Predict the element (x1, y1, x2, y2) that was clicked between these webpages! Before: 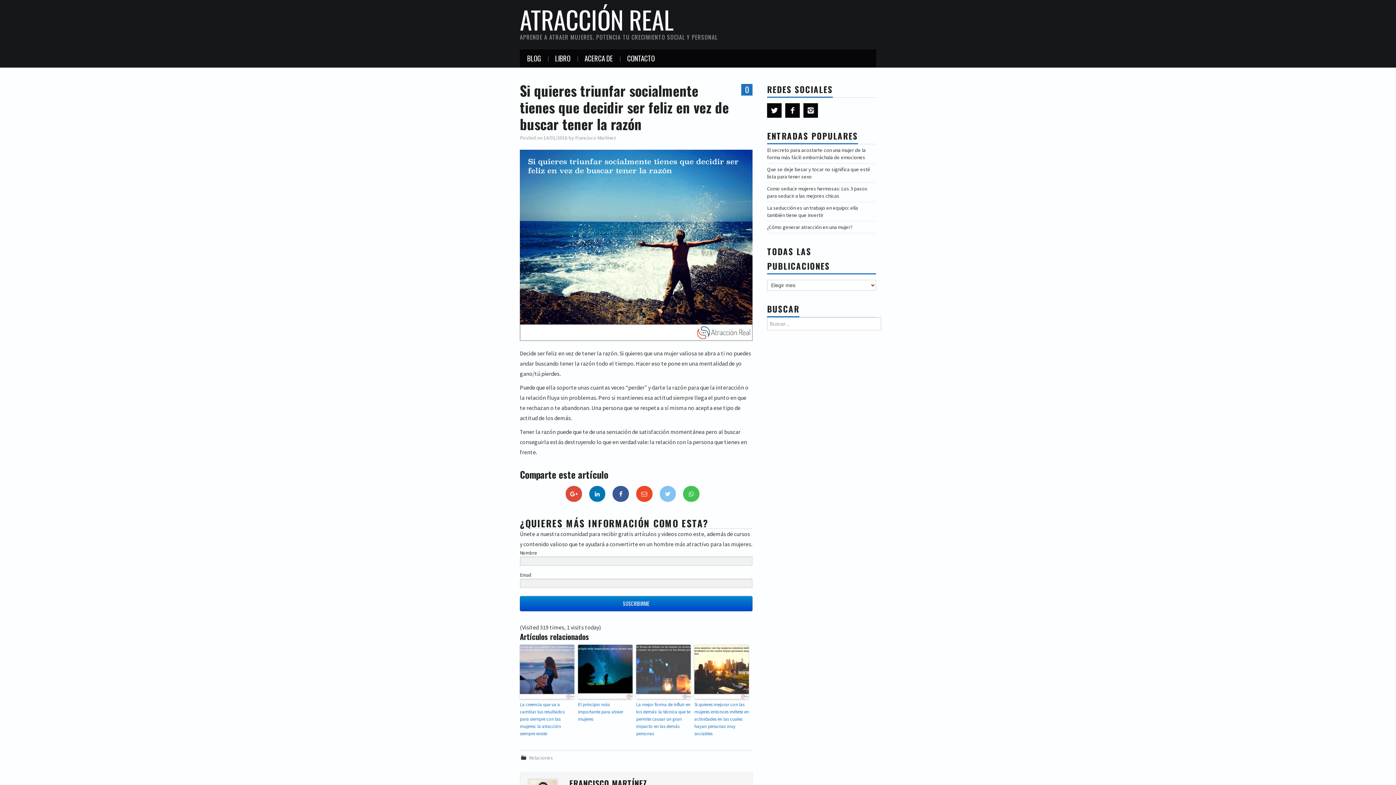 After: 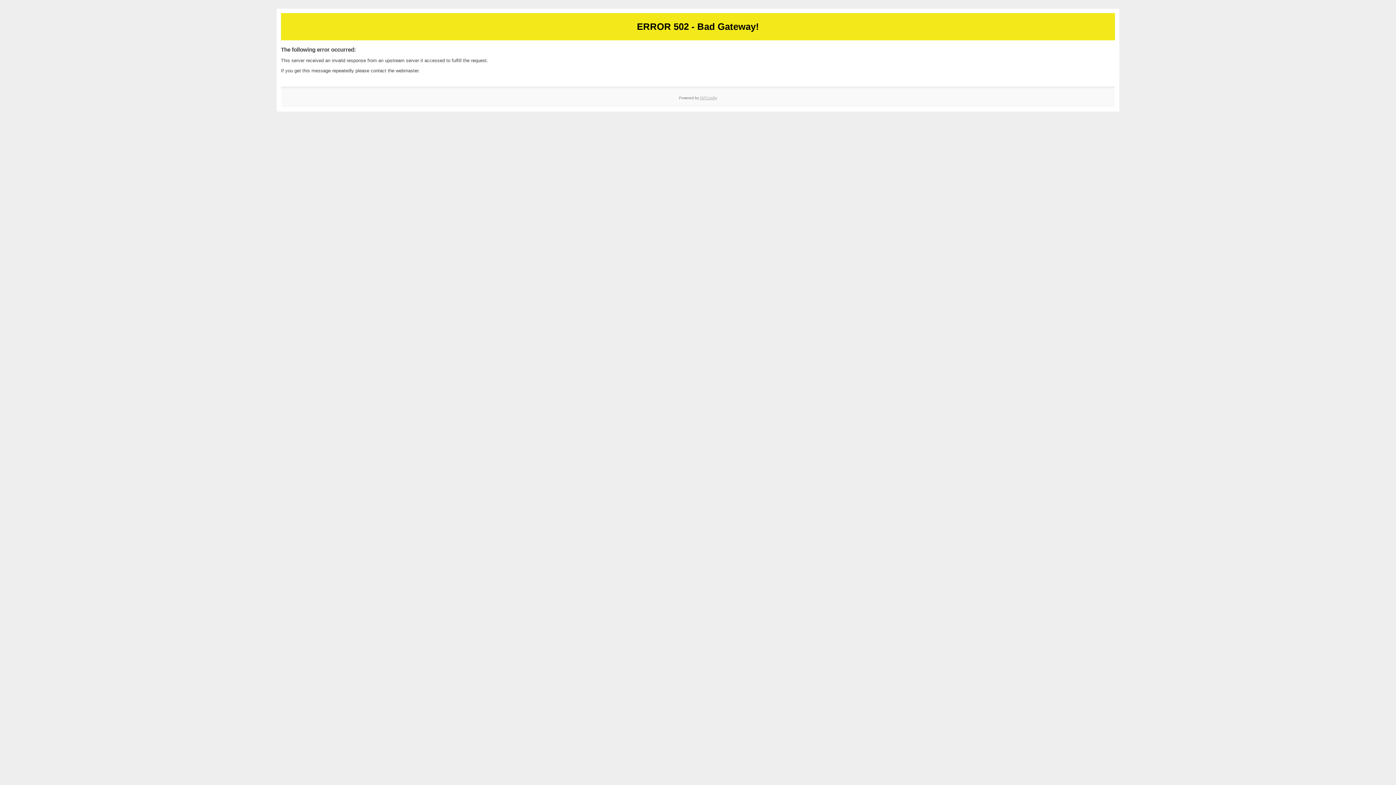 Action: label: ATRACCIÓN REAL bbox: (520, 1, 673, 37)